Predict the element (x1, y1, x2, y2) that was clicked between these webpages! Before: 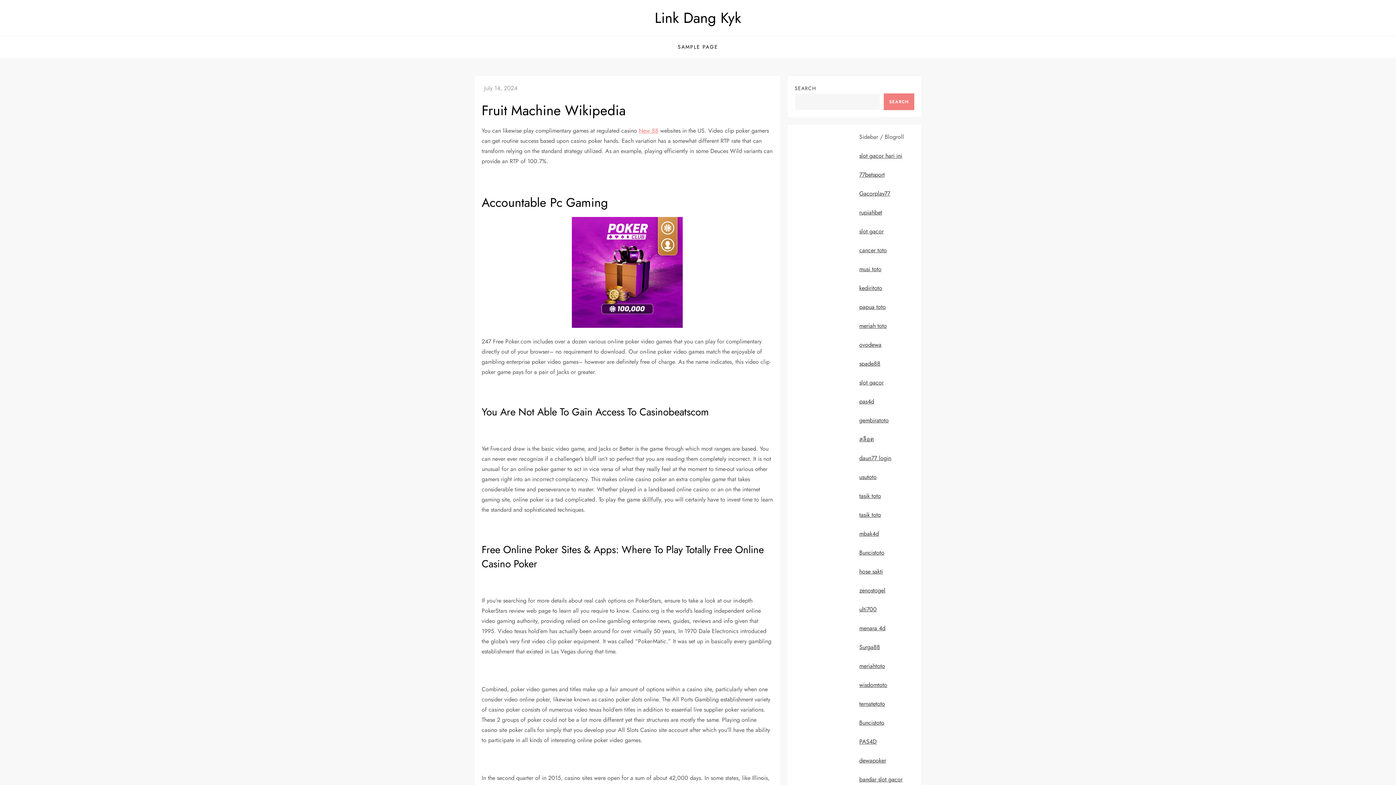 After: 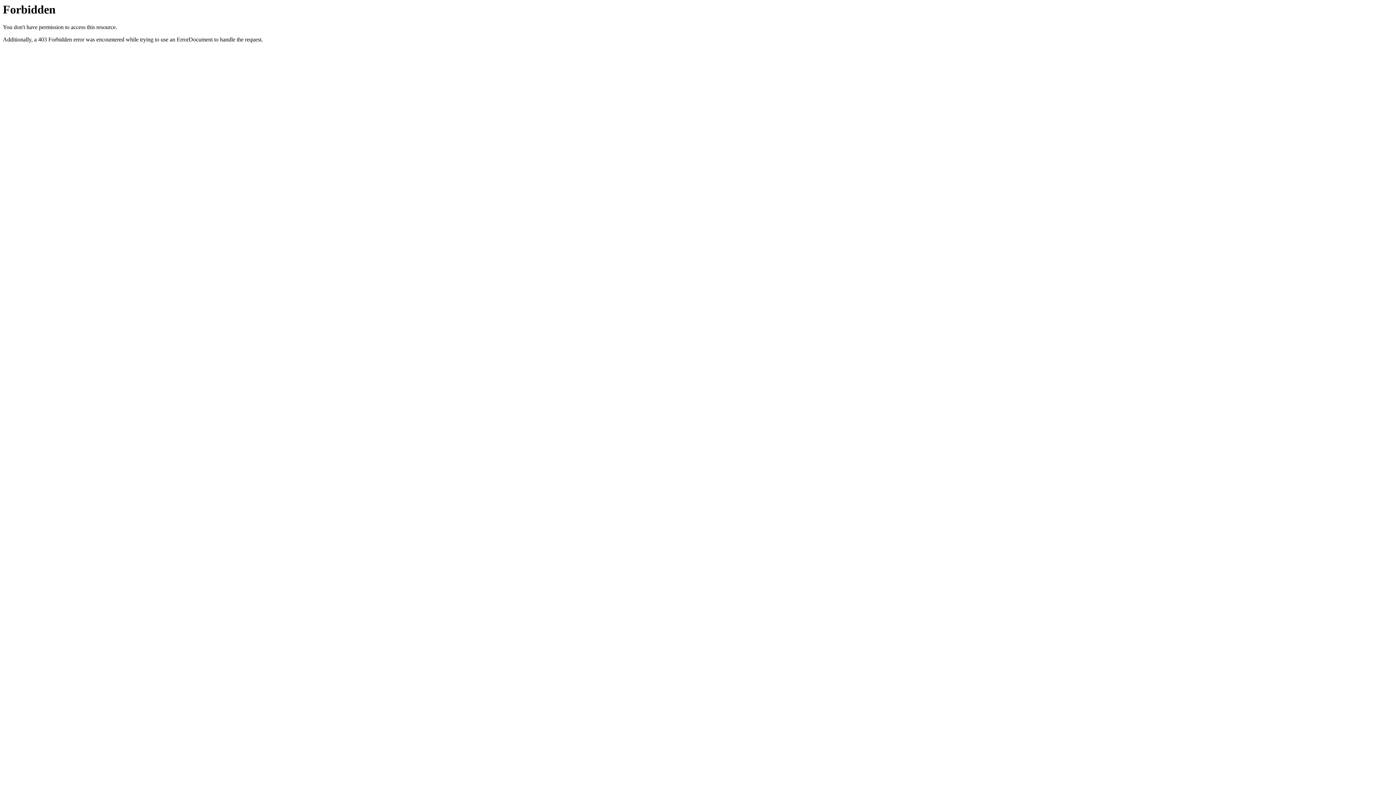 Action: bbox: (859, 529, 879, 538) label: mbak4d